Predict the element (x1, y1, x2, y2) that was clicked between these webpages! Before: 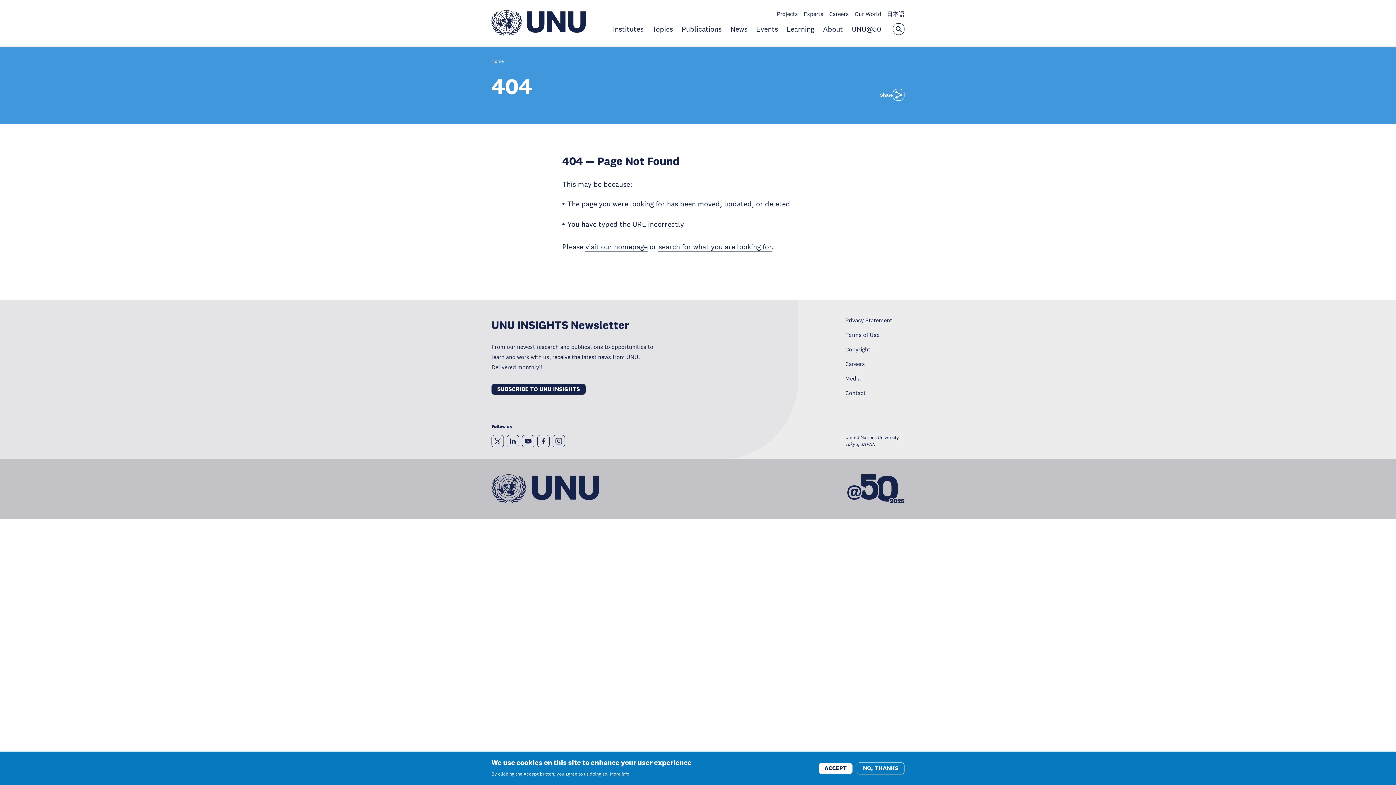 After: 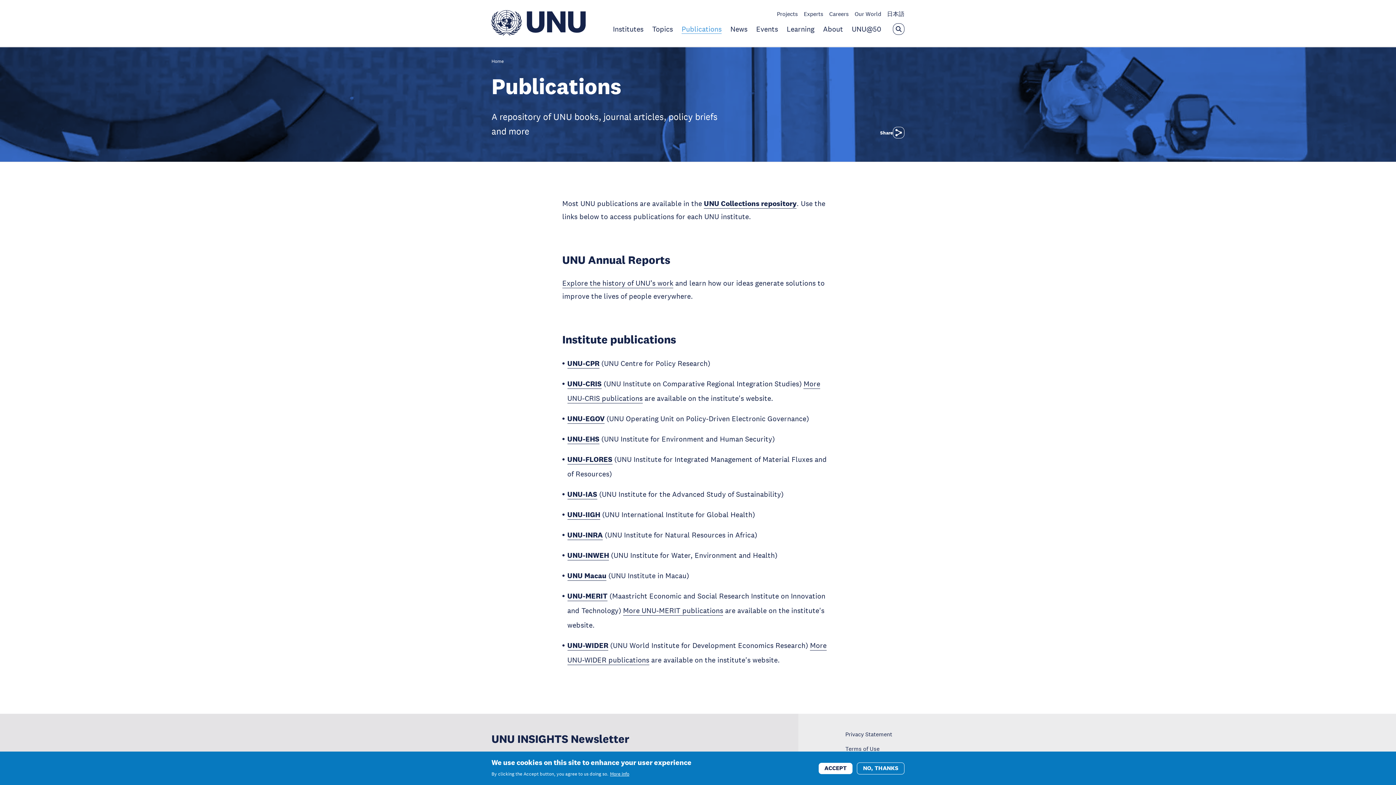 Action: bbox: (681, 24, 721, 33) label: Publications